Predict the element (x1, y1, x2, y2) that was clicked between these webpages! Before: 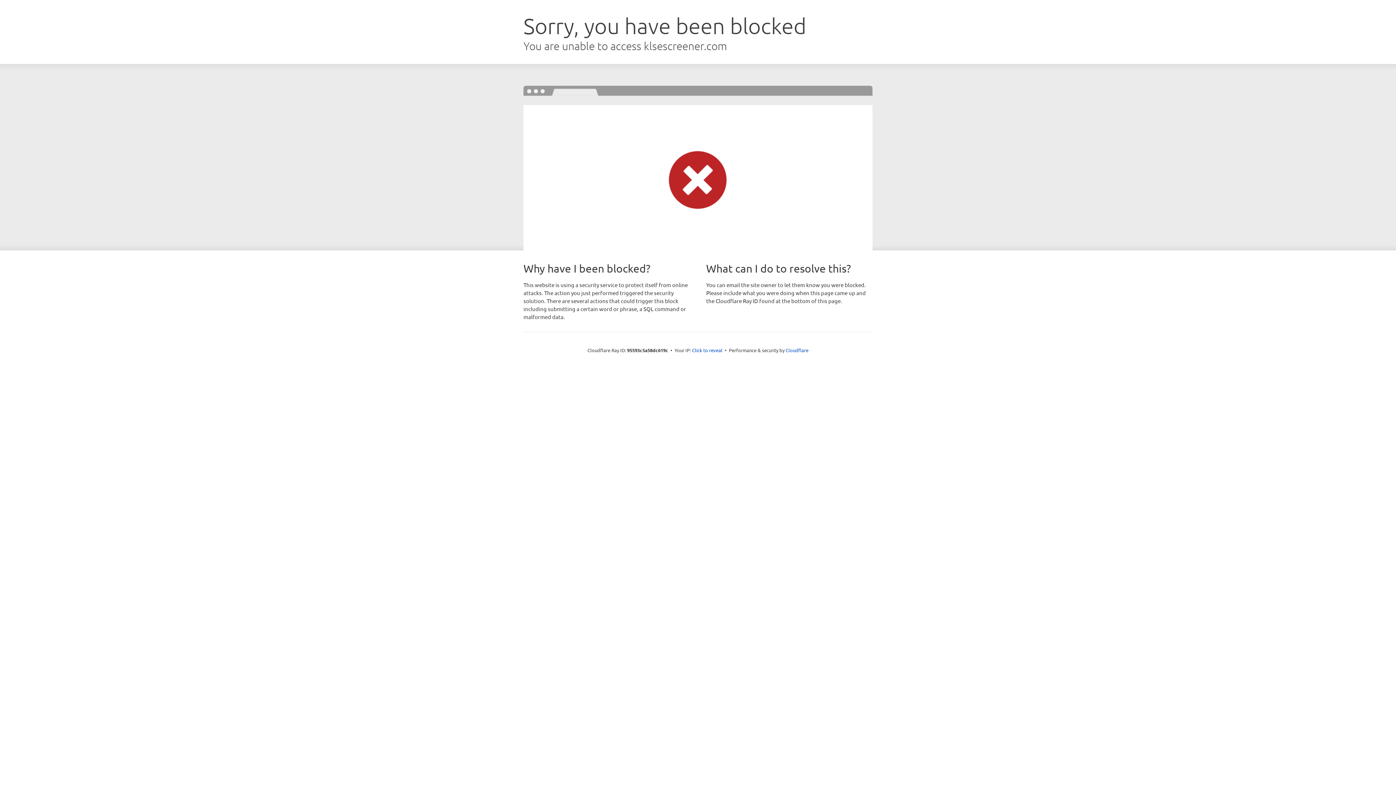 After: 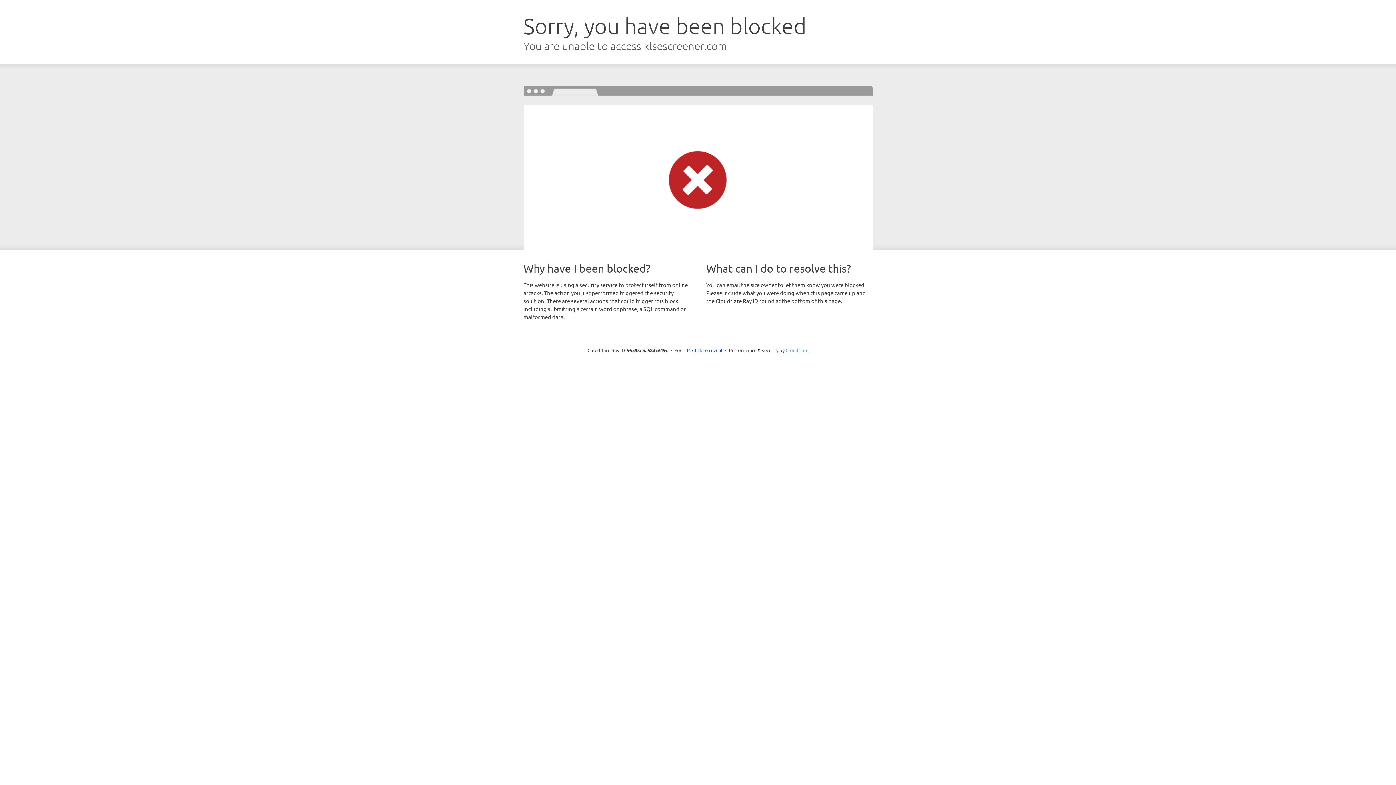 Action: bbox: (785, 347, 808, 353) label: Cloudflare